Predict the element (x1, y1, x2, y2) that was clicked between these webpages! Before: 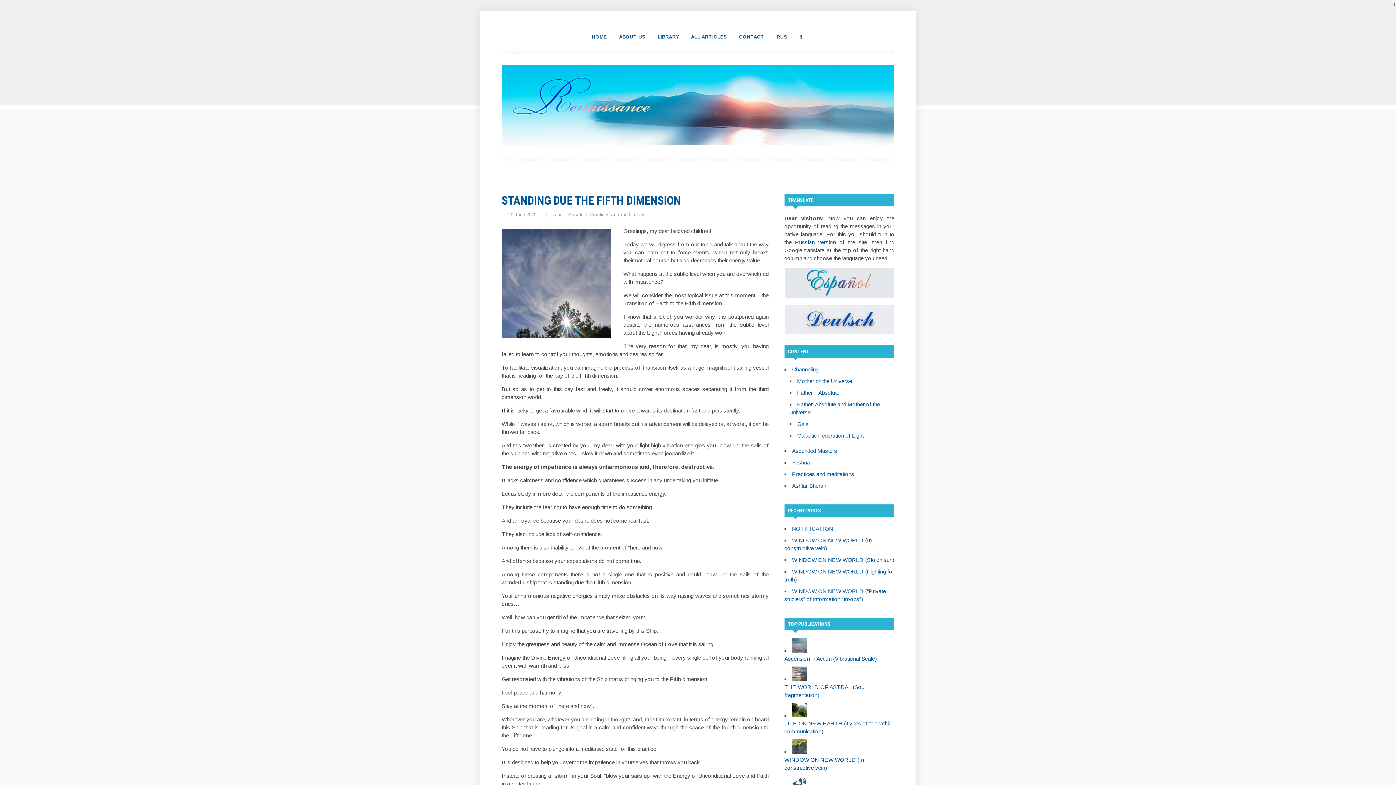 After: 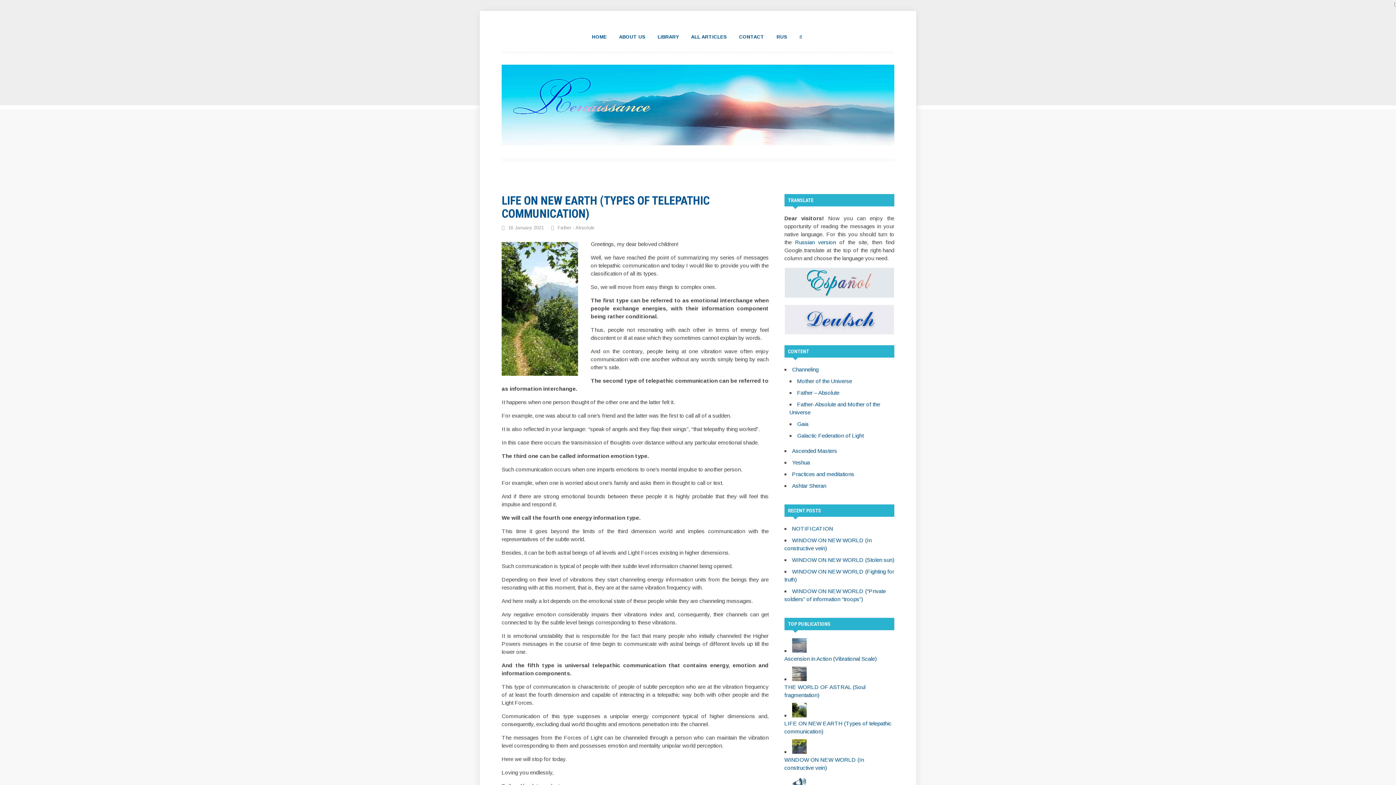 Action: bbox: (792, 712, 806, 719)